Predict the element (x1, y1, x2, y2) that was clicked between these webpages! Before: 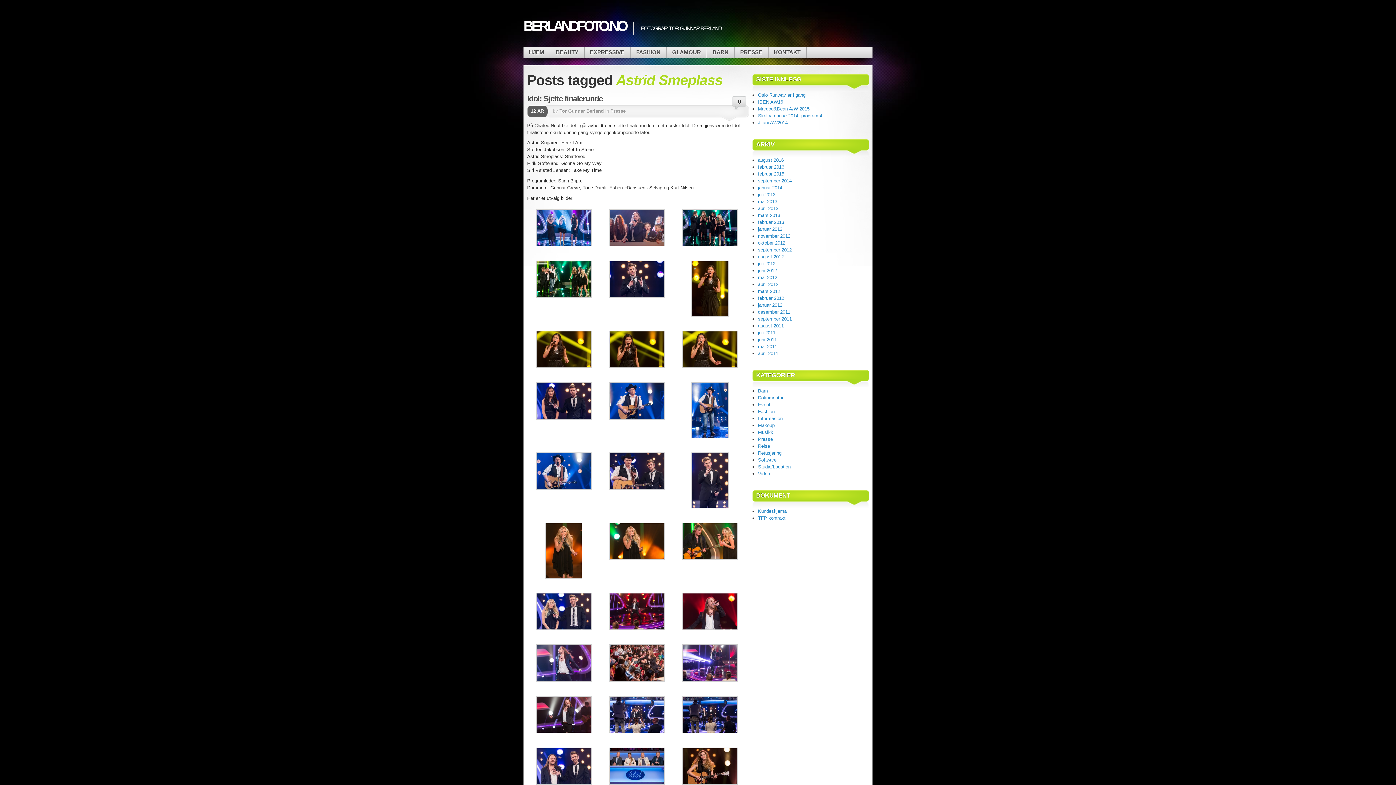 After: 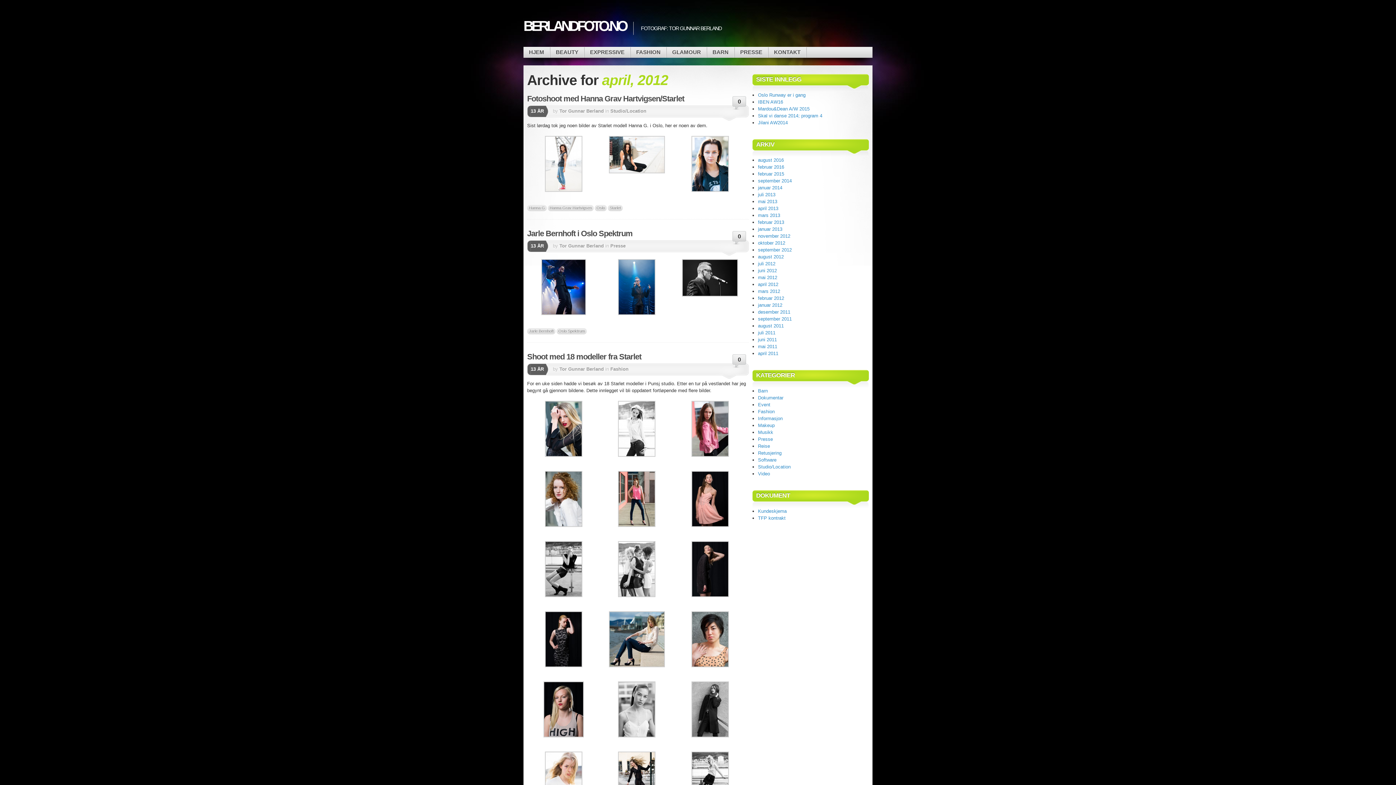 Action: bbox: (758, 281, 778, 287) label: april 2012